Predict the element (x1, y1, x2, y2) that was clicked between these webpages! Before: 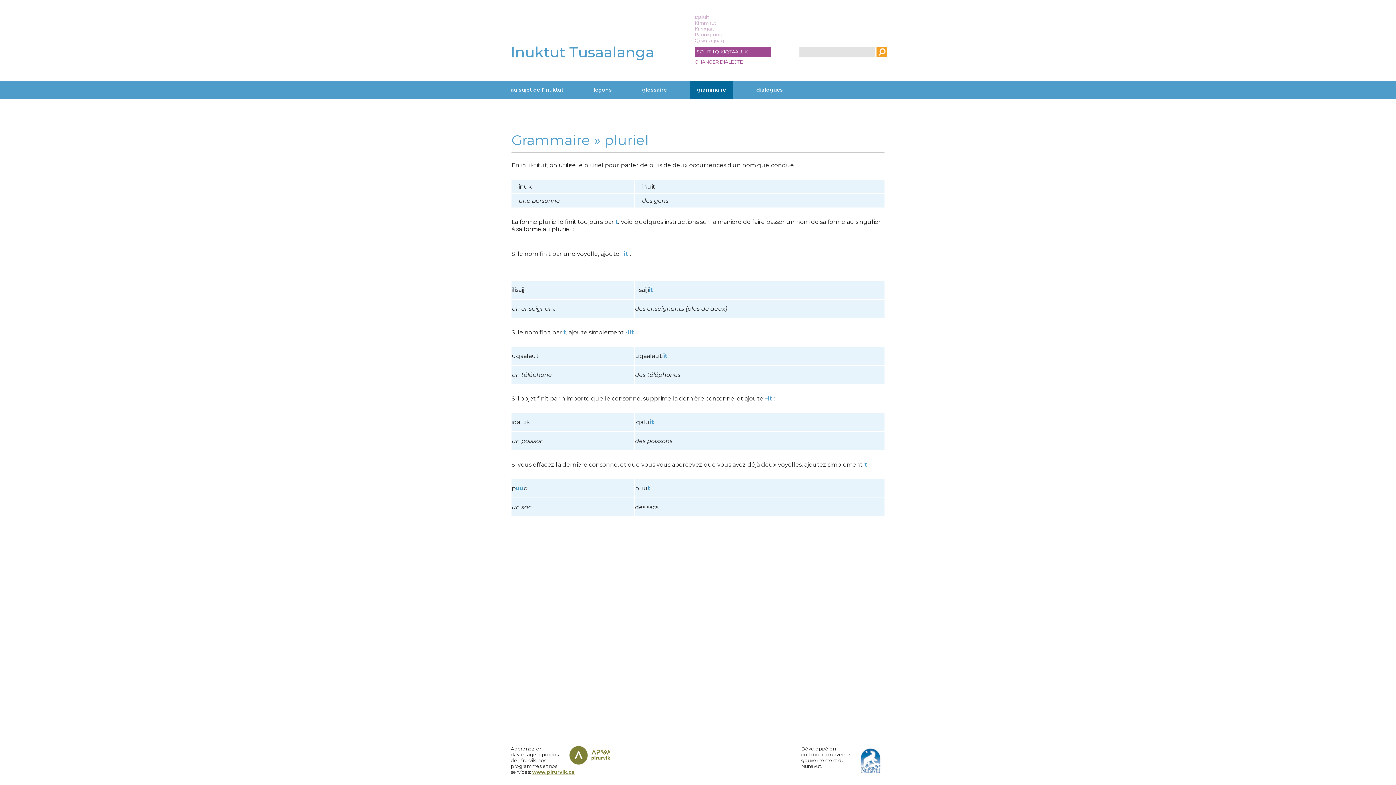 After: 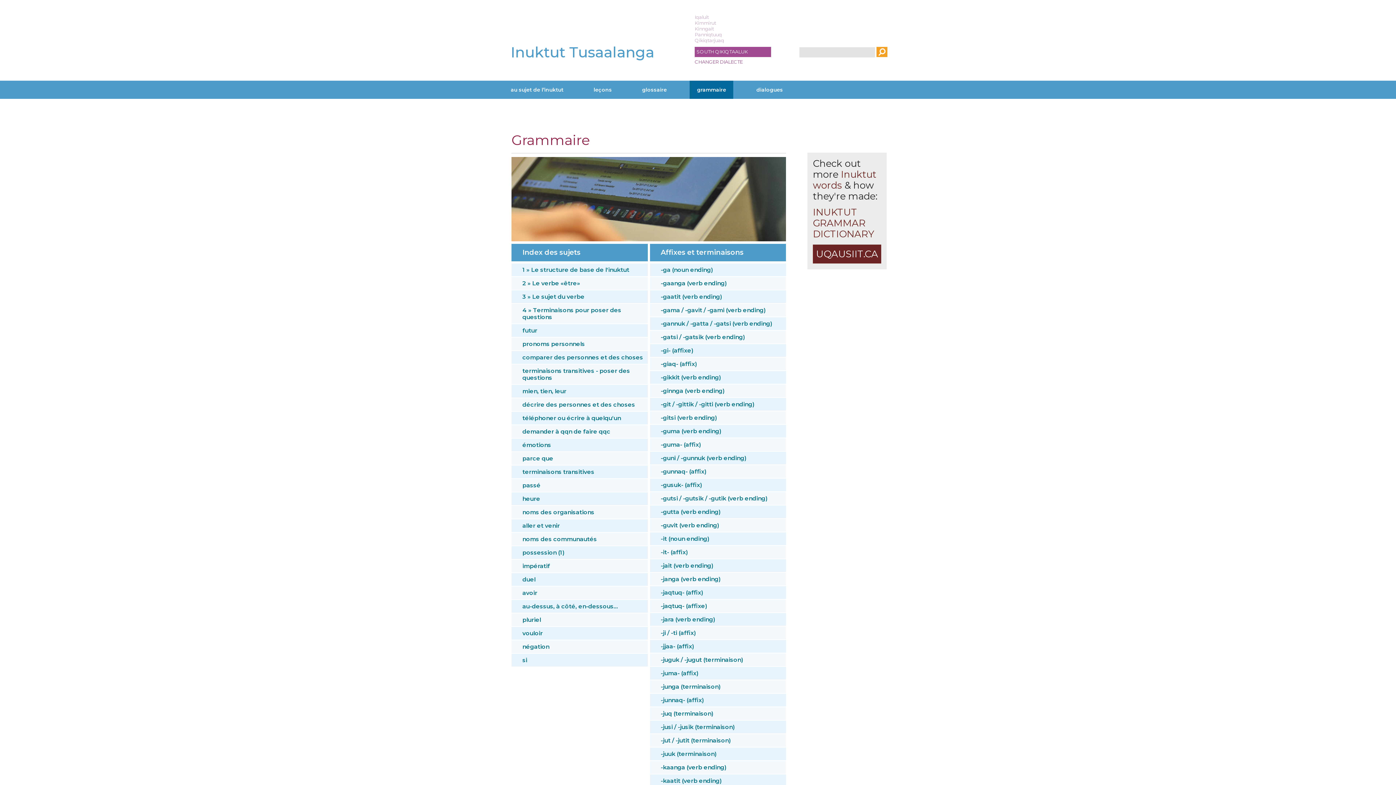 Action: label: grammaire bbox: (689, 80, 733, 98)